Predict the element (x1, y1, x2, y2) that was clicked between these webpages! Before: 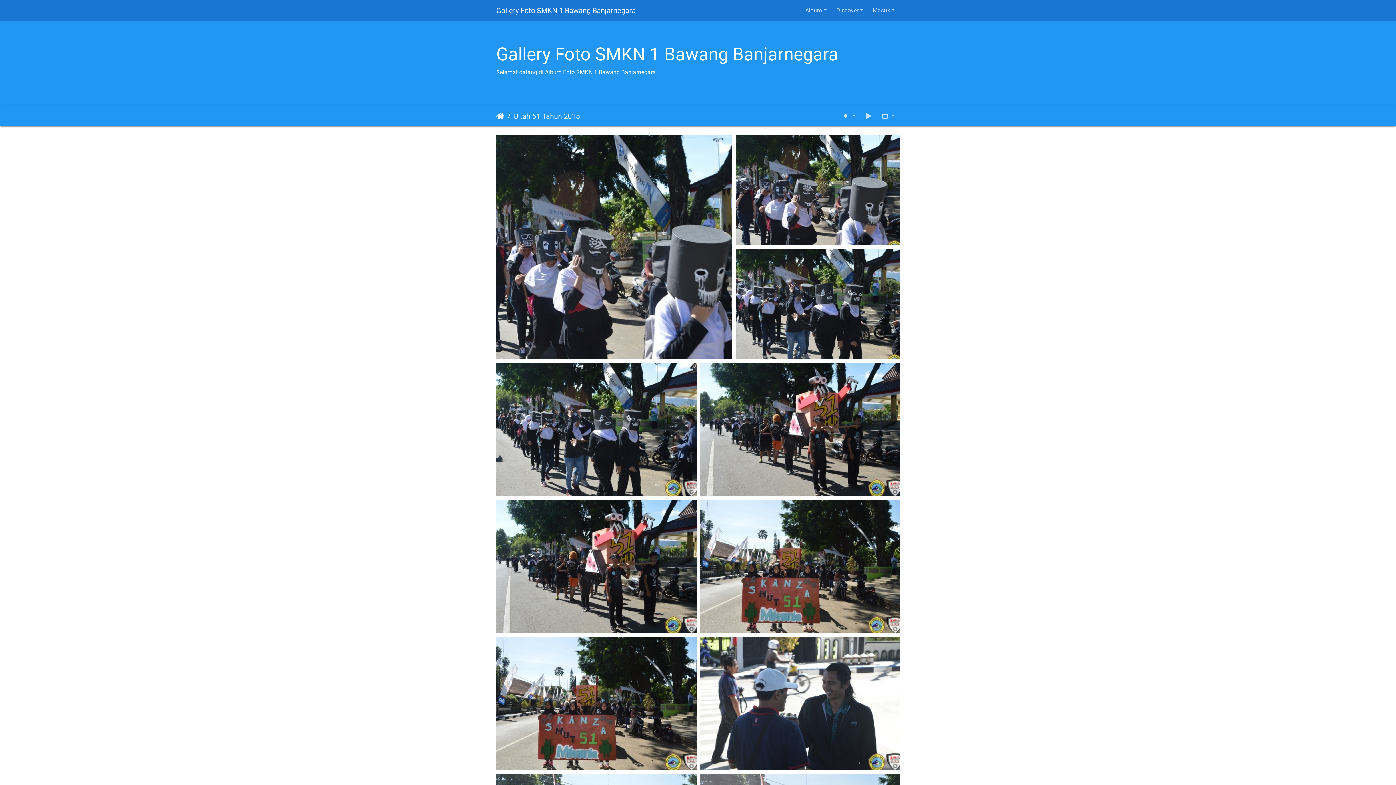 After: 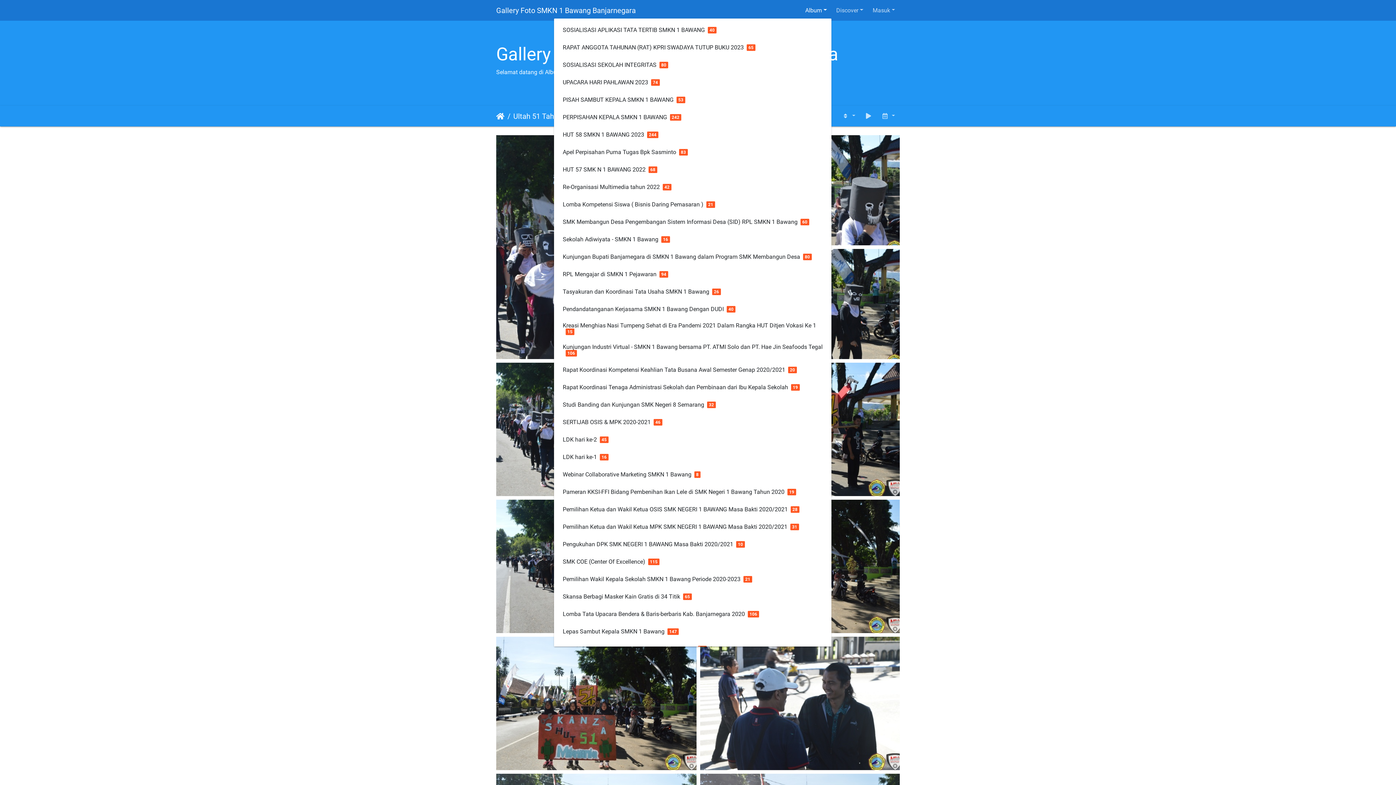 Action: bbox: (800, 2, 831, 17) label: Album